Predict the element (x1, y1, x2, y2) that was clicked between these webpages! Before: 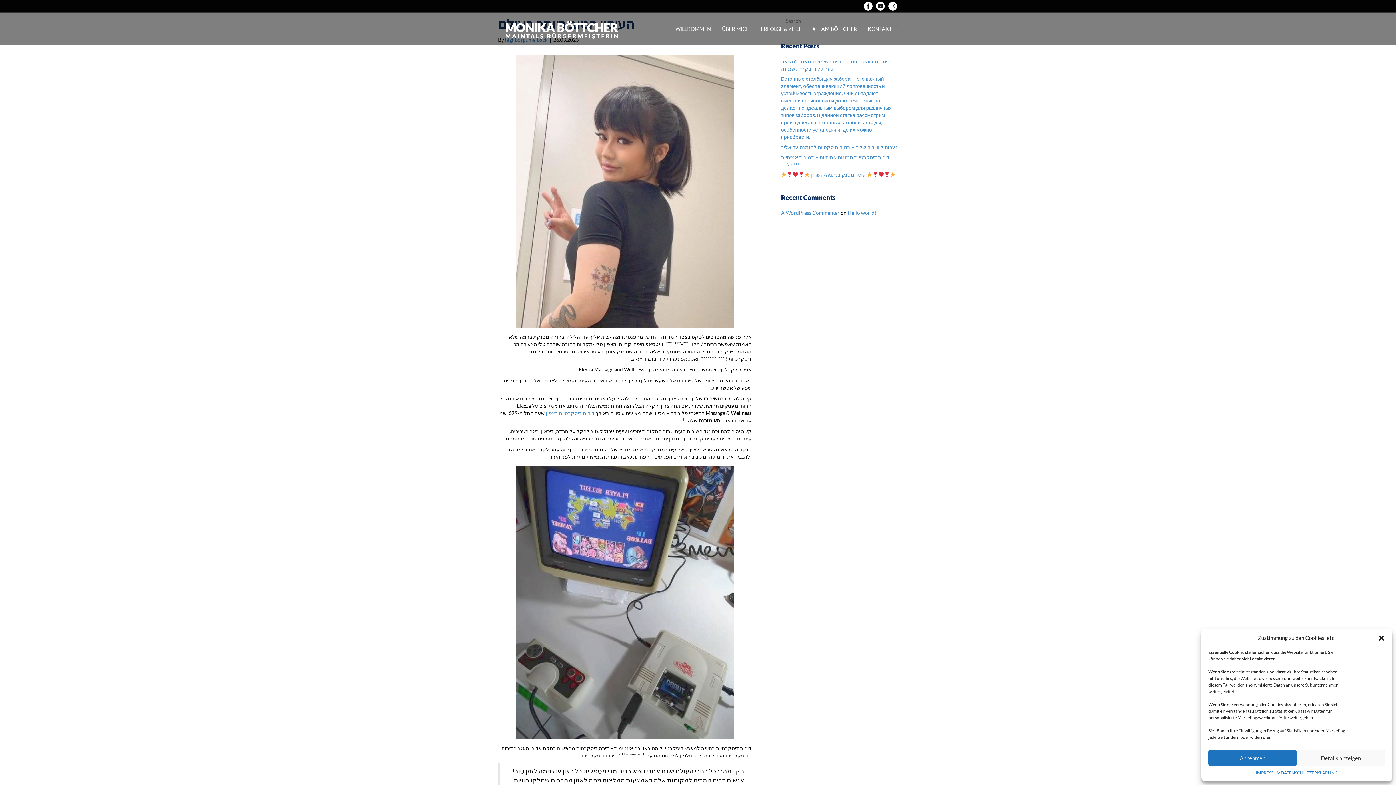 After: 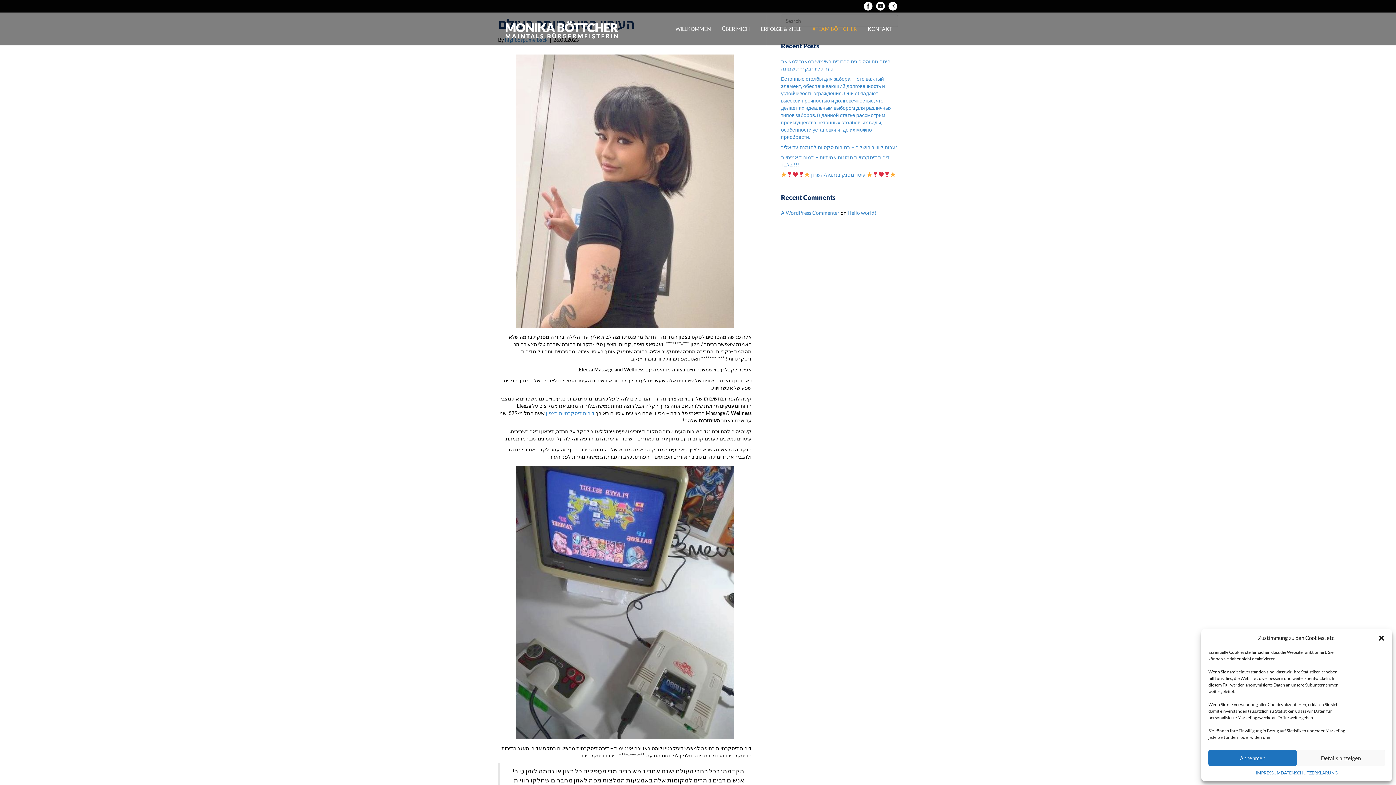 Action: label: #TEAM BÖTTCHER bbox: (807, 20, 862, 37)